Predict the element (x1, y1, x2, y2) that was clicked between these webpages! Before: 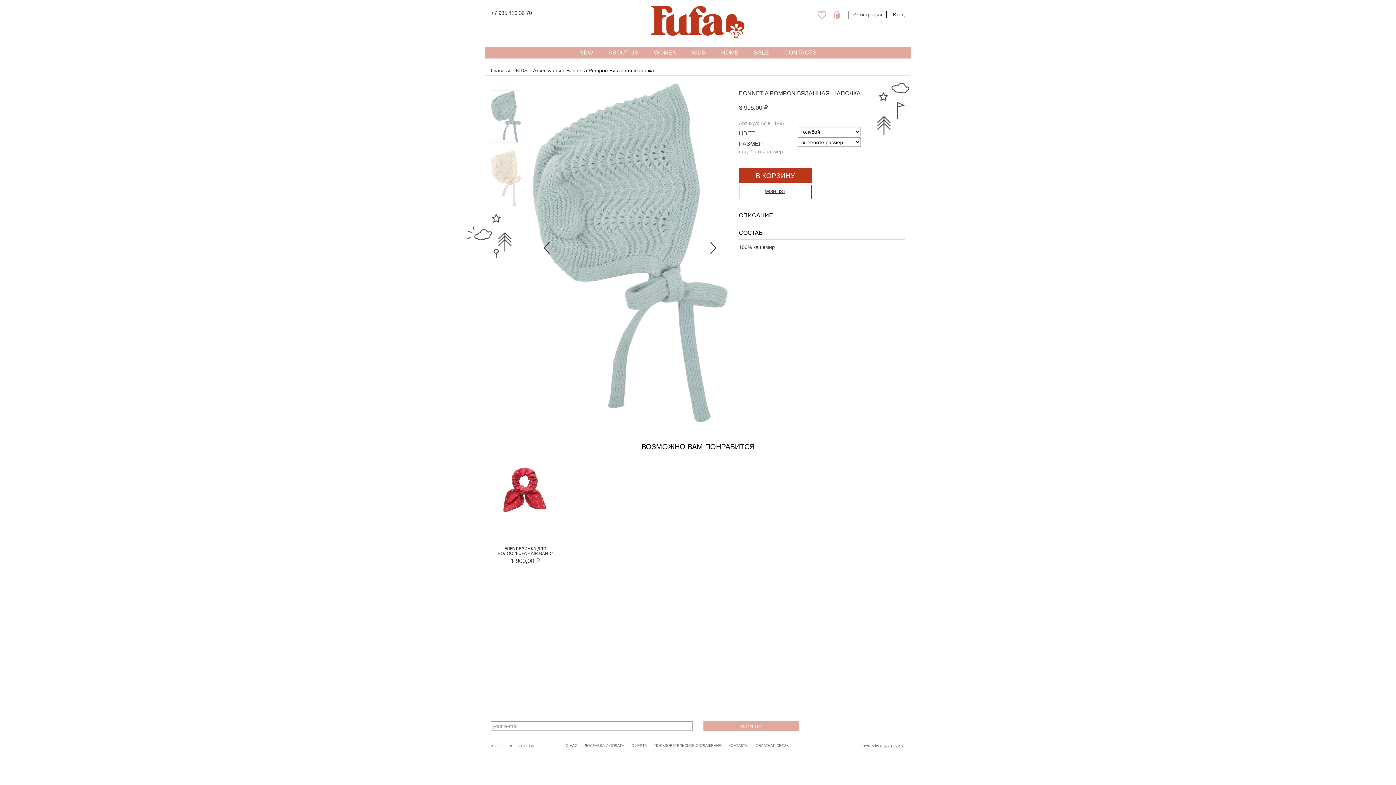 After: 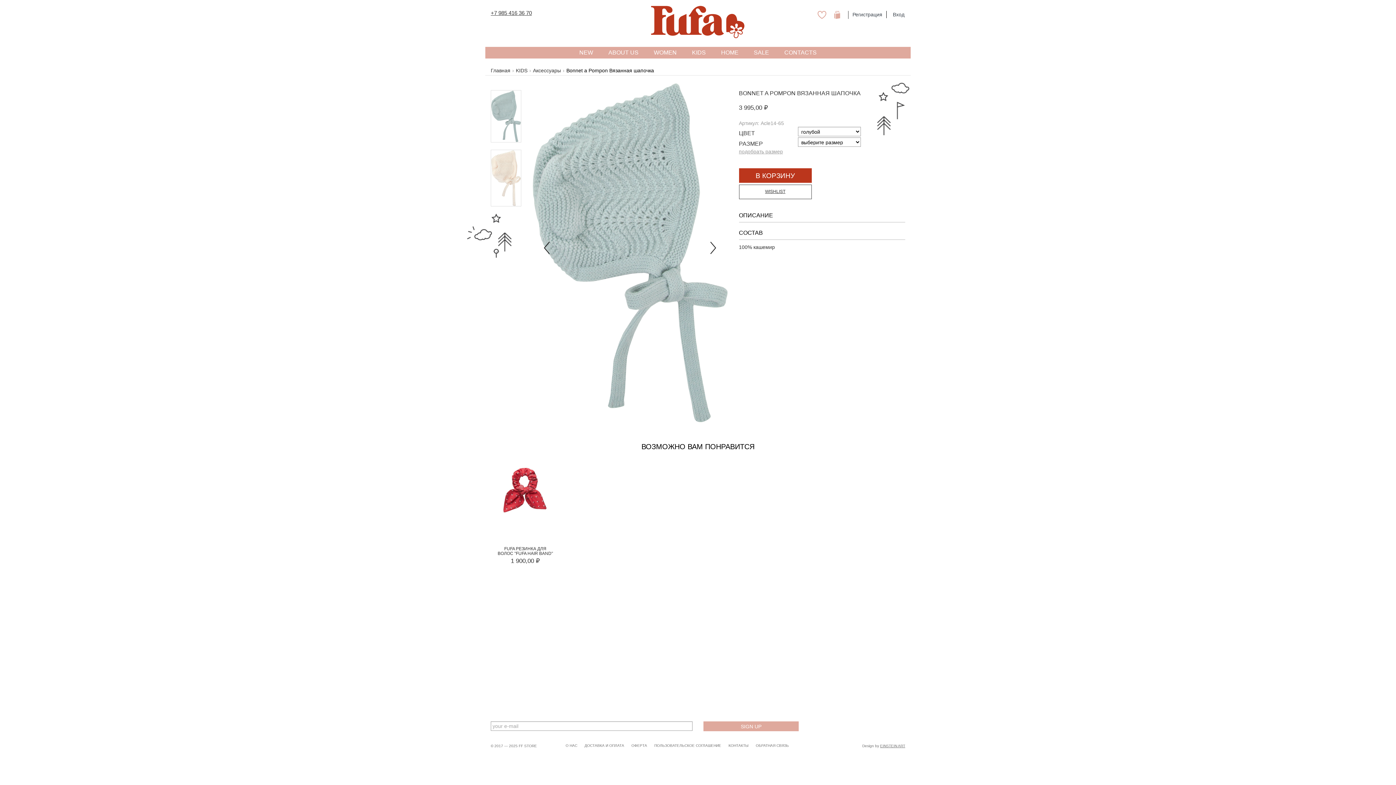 Action: bbox: (490, 9, 532, 16) label: +7 985 416 36 70